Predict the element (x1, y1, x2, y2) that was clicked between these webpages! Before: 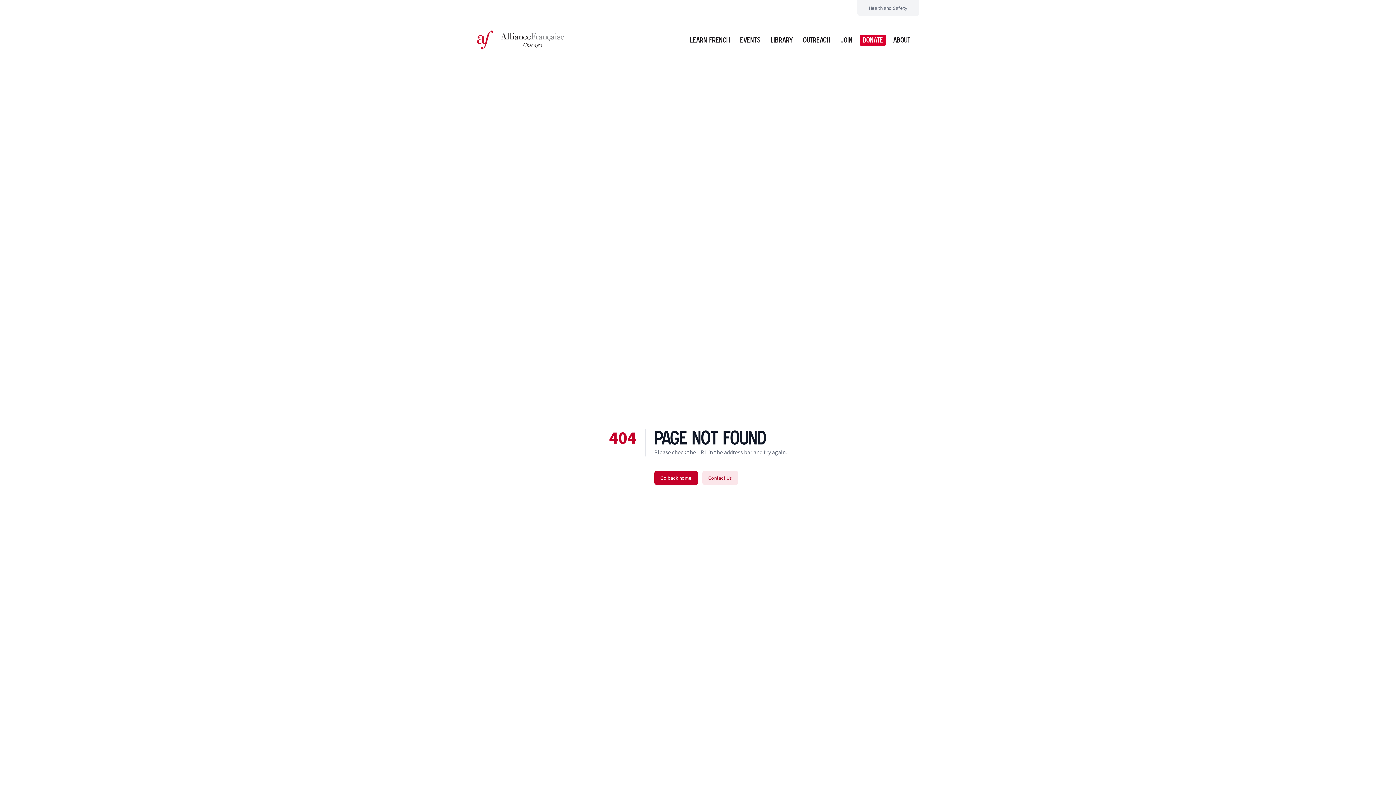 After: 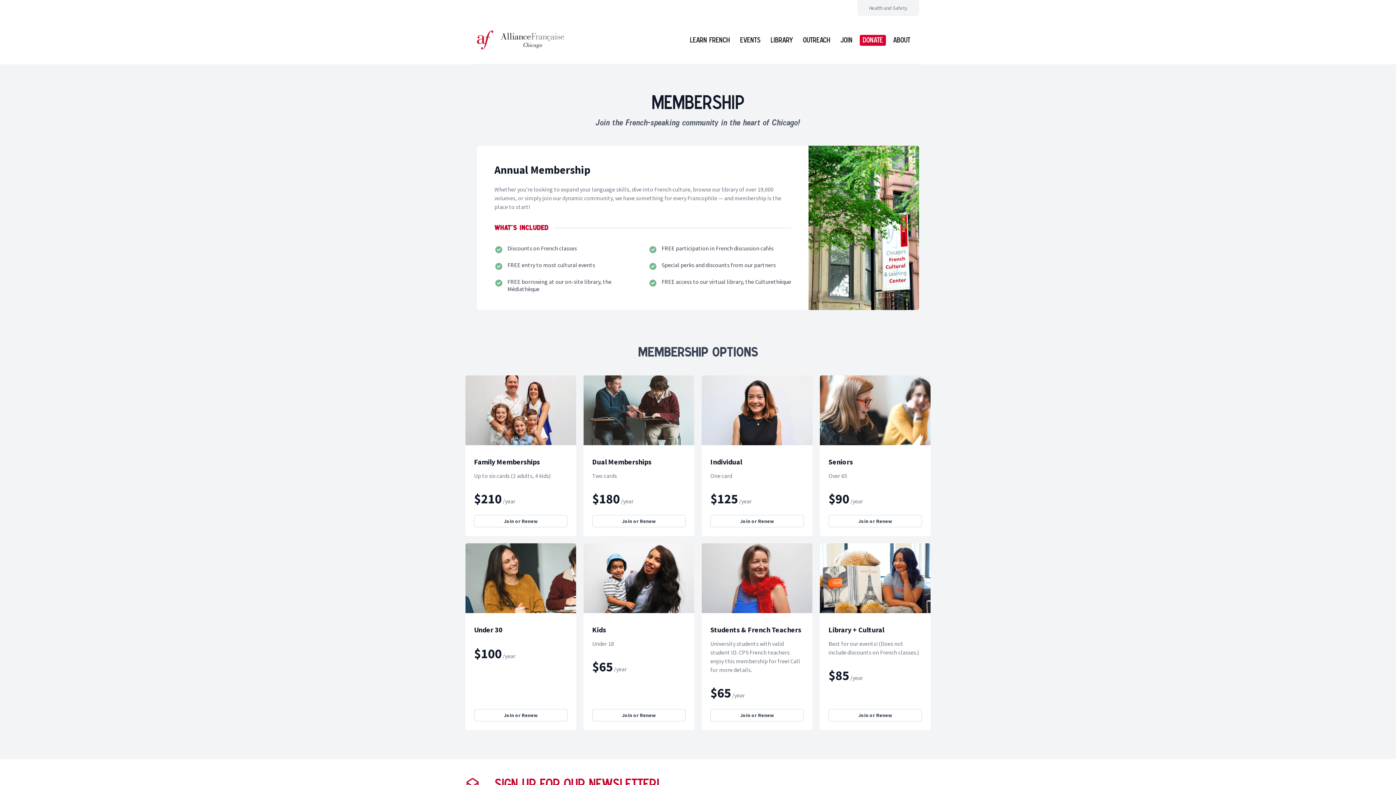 Action: bbox: (837, 34, 855, 45) label: Join